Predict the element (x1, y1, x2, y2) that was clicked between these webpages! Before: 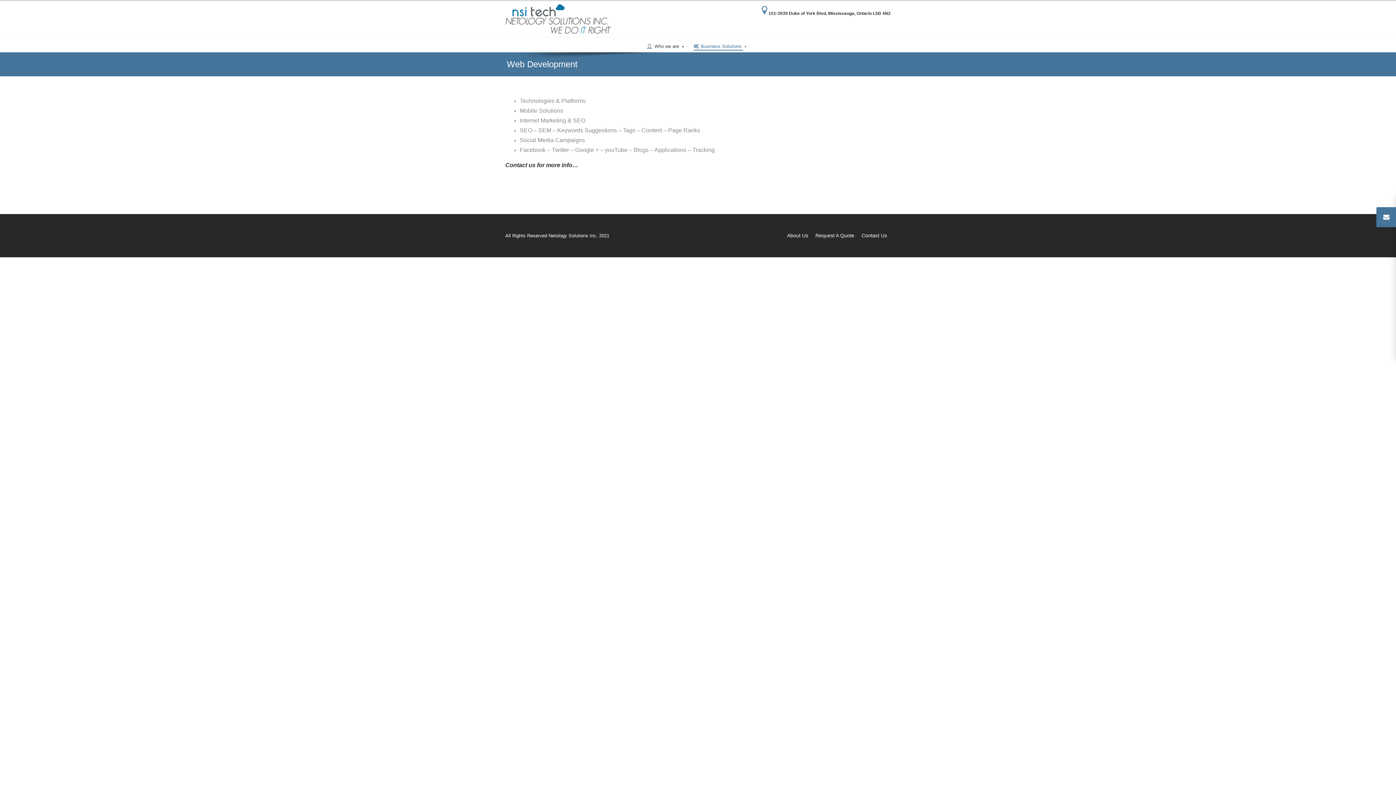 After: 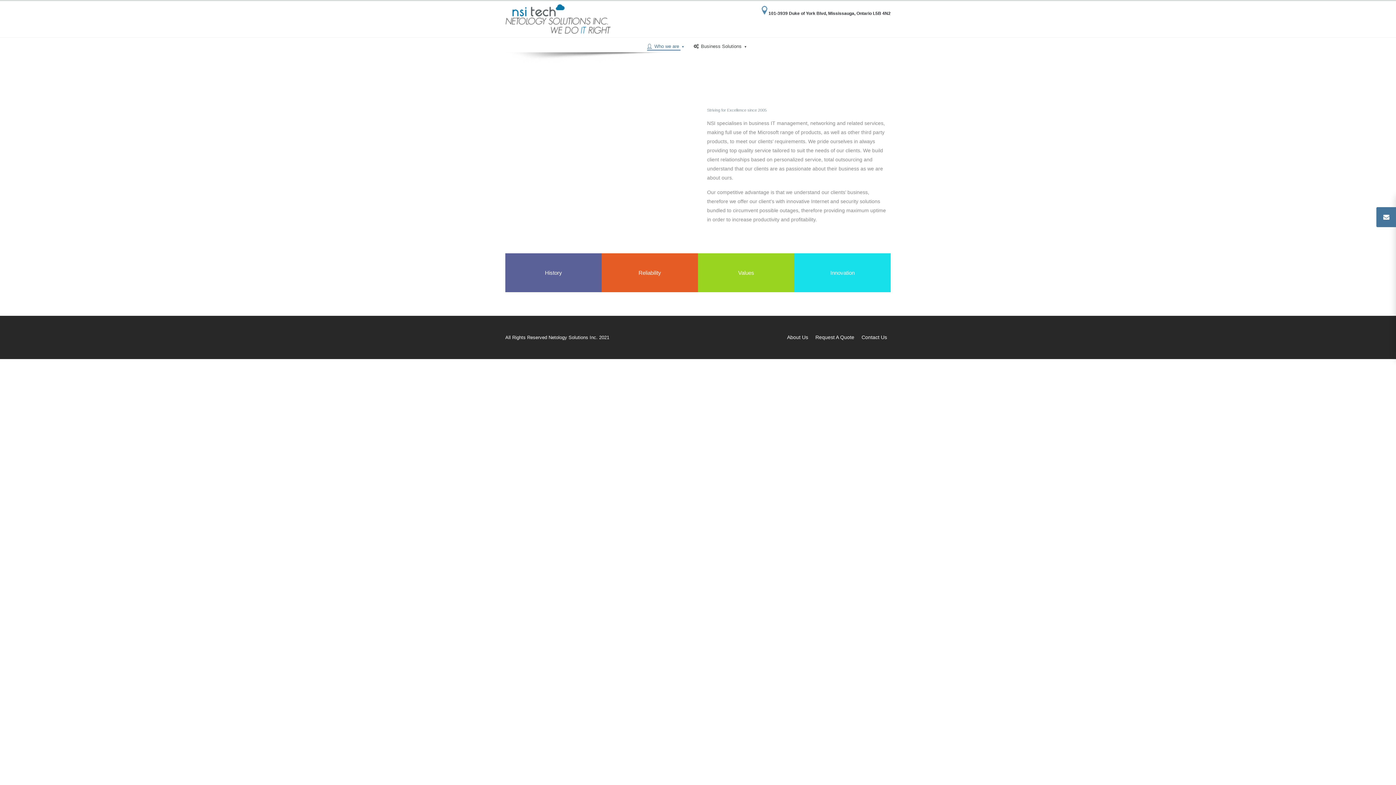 Action: label: About Us bbox: (787, 232, 808, 238)